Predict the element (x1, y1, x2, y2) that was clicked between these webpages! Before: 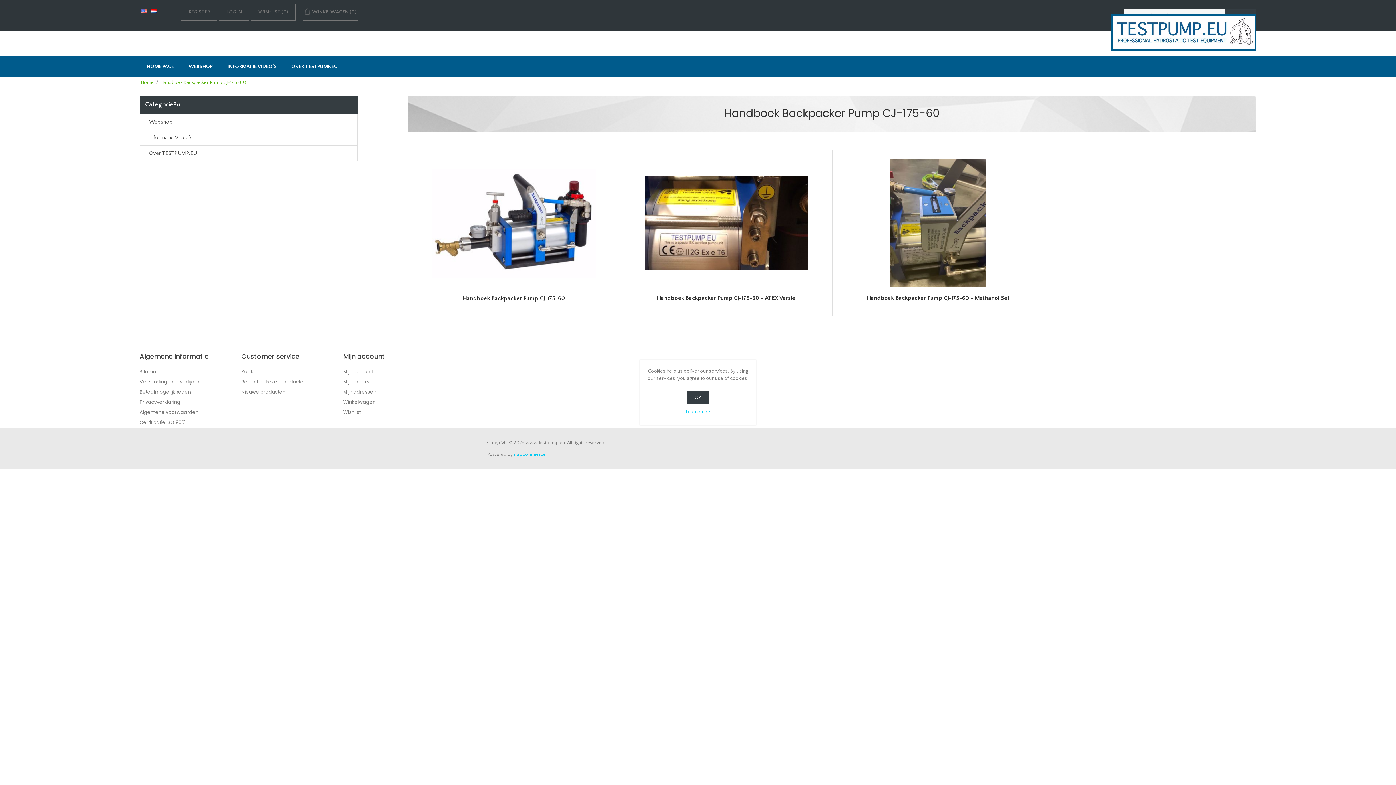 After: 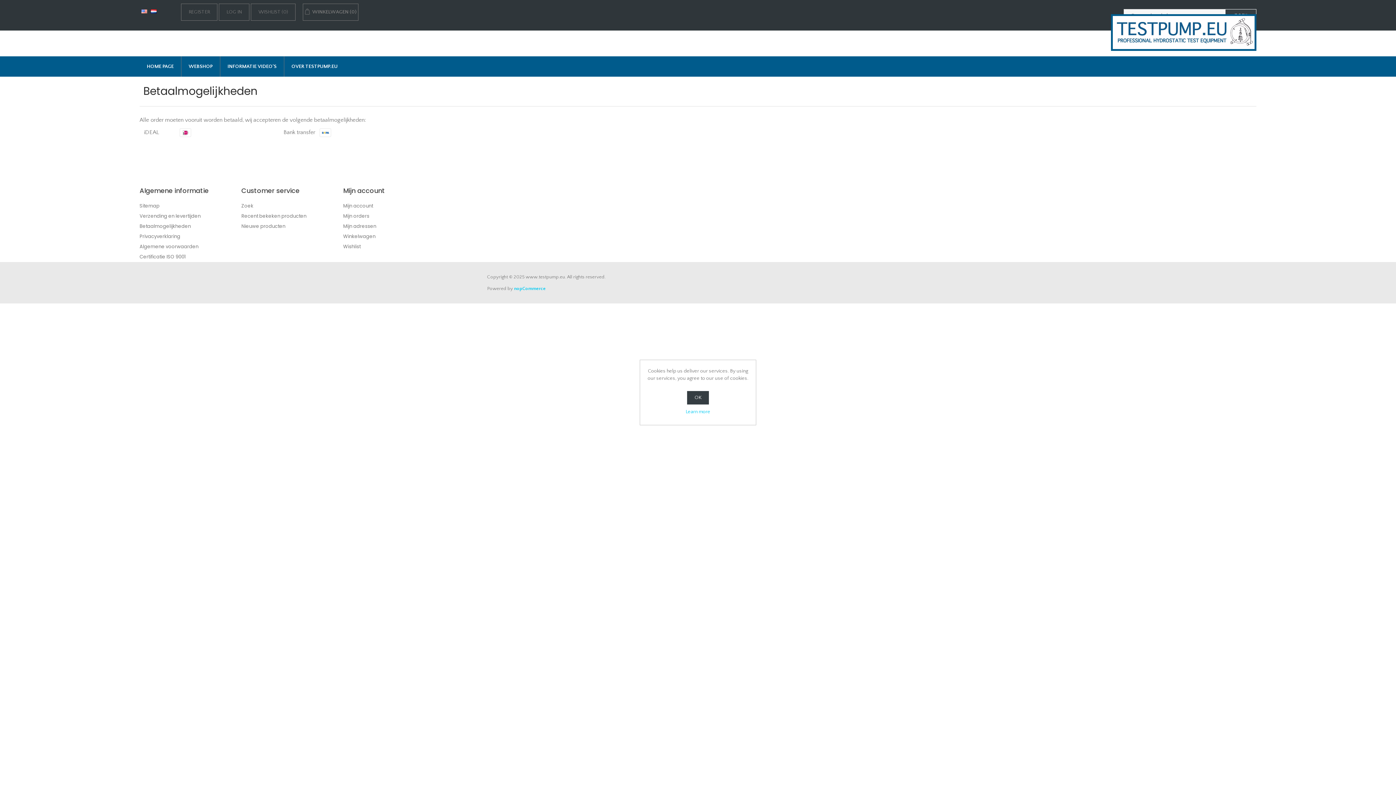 Action: bbox: (139, 388, 190, 395) label: Betaalmogelijkheden